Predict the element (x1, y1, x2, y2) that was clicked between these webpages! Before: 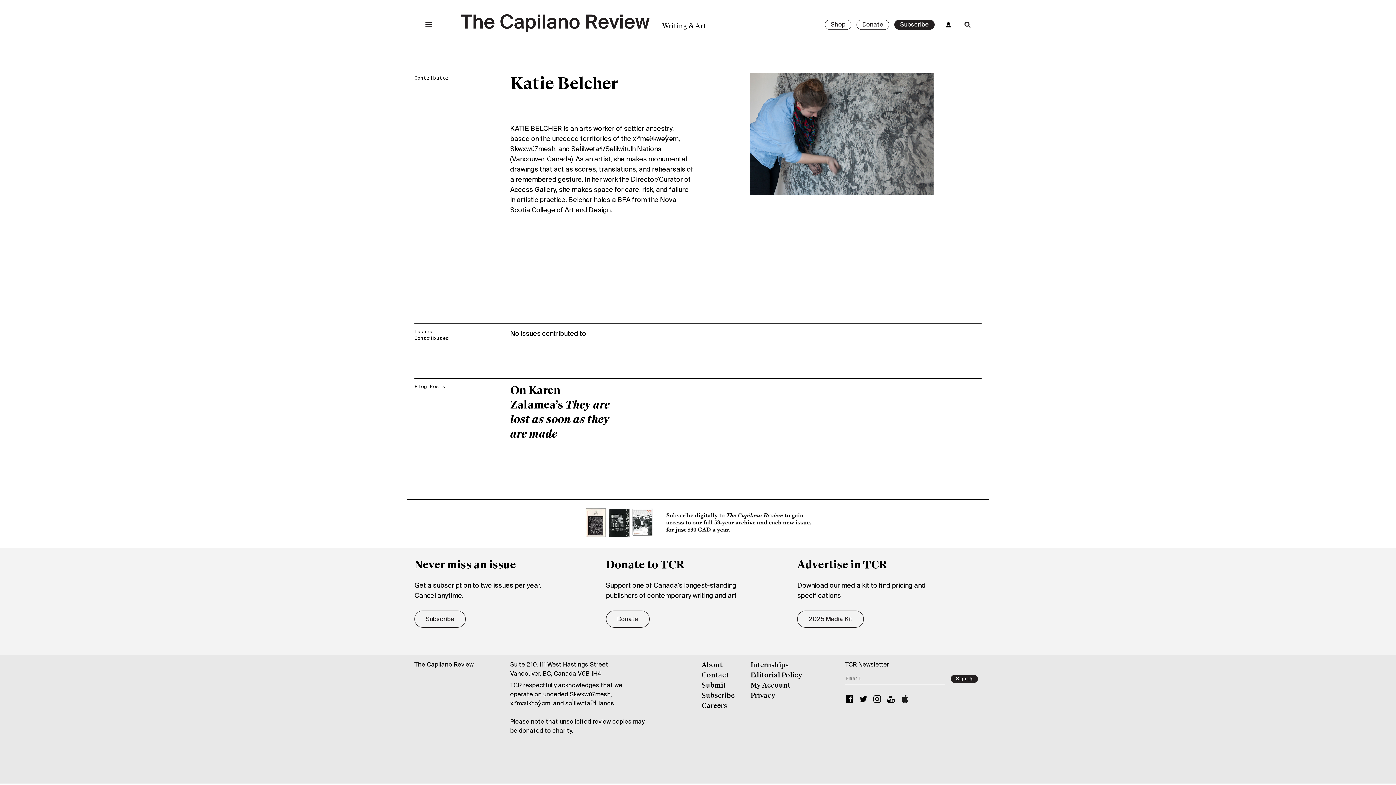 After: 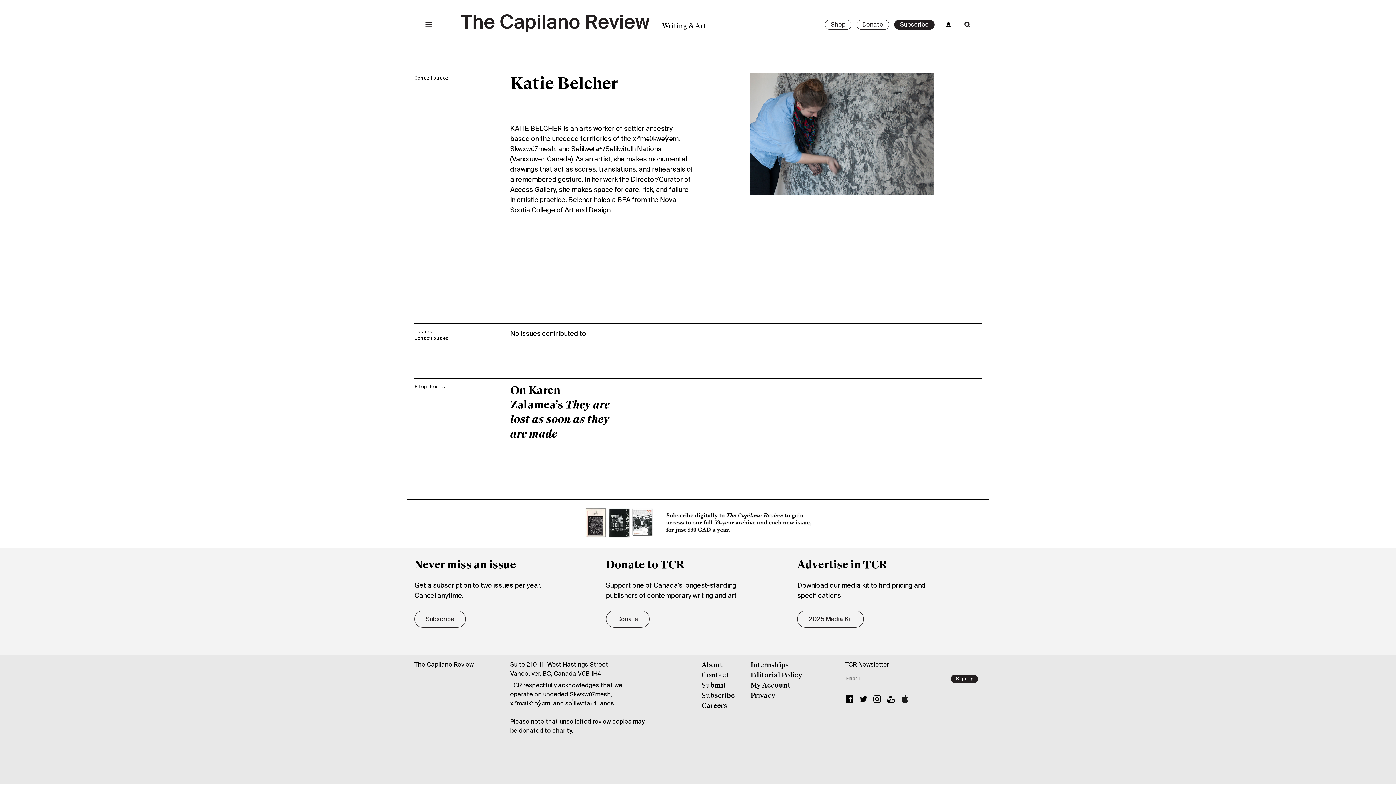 Action: label:   bbox: (873, 698, 883, 705)